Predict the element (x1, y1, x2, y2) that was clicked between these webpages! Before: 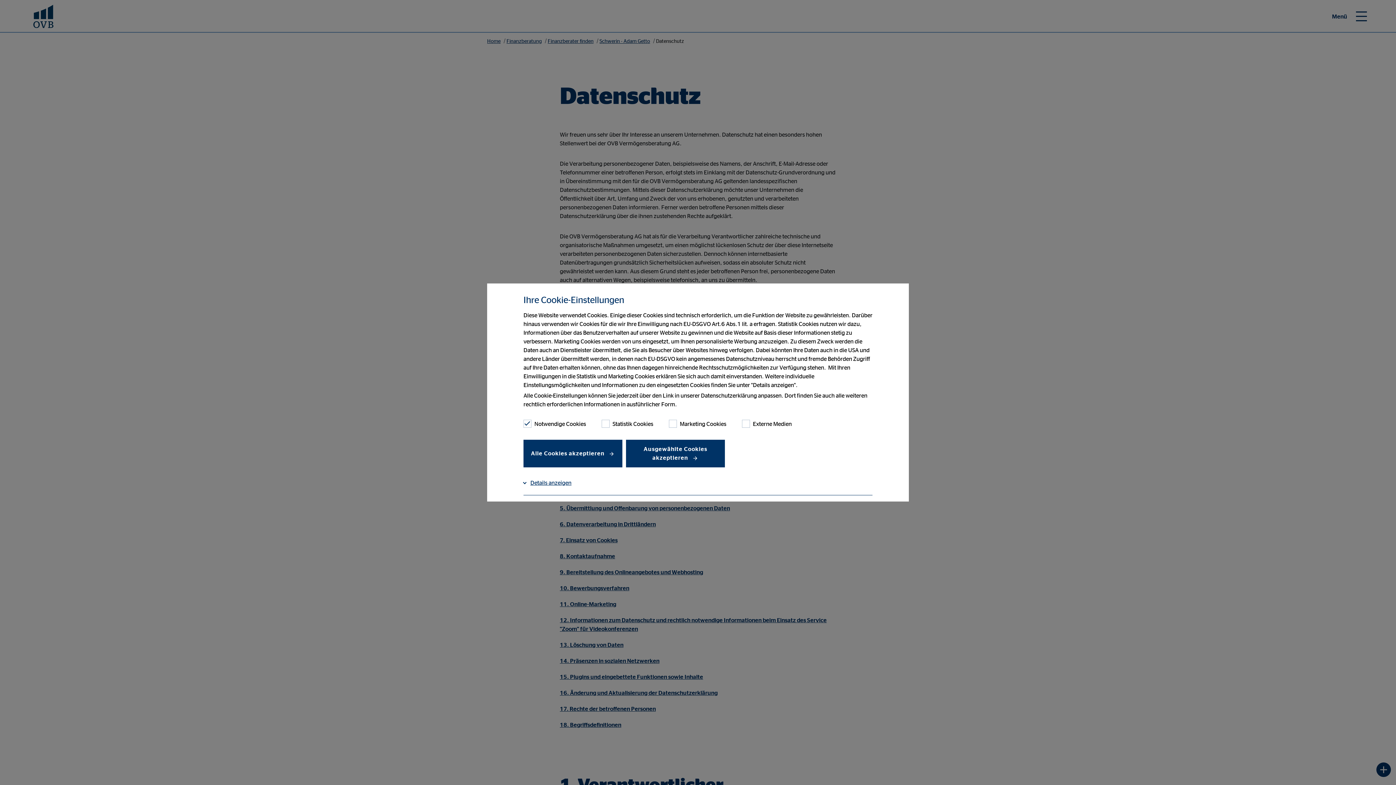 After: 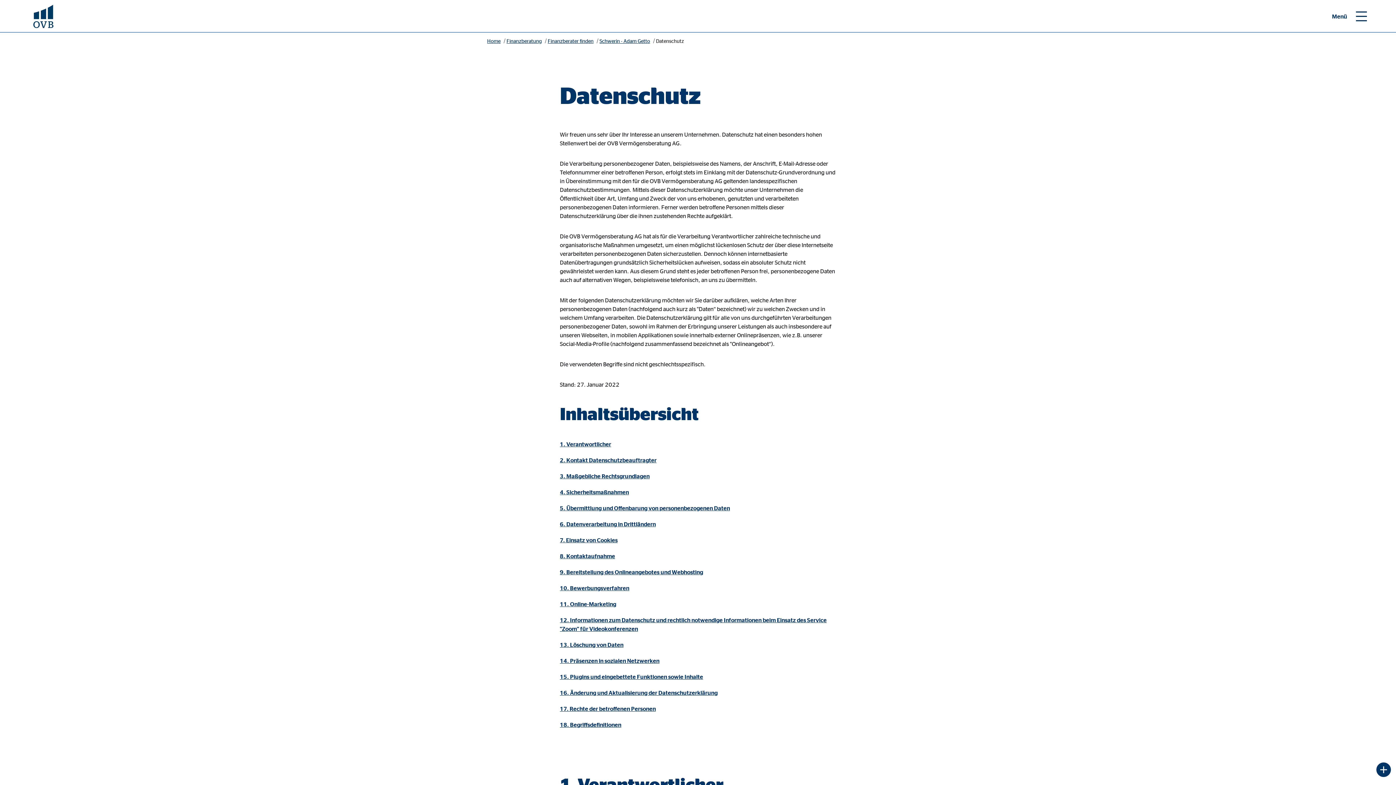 Action: label: Alle Cookies akzeptieren  bbox: (523, 440, 622, 467)